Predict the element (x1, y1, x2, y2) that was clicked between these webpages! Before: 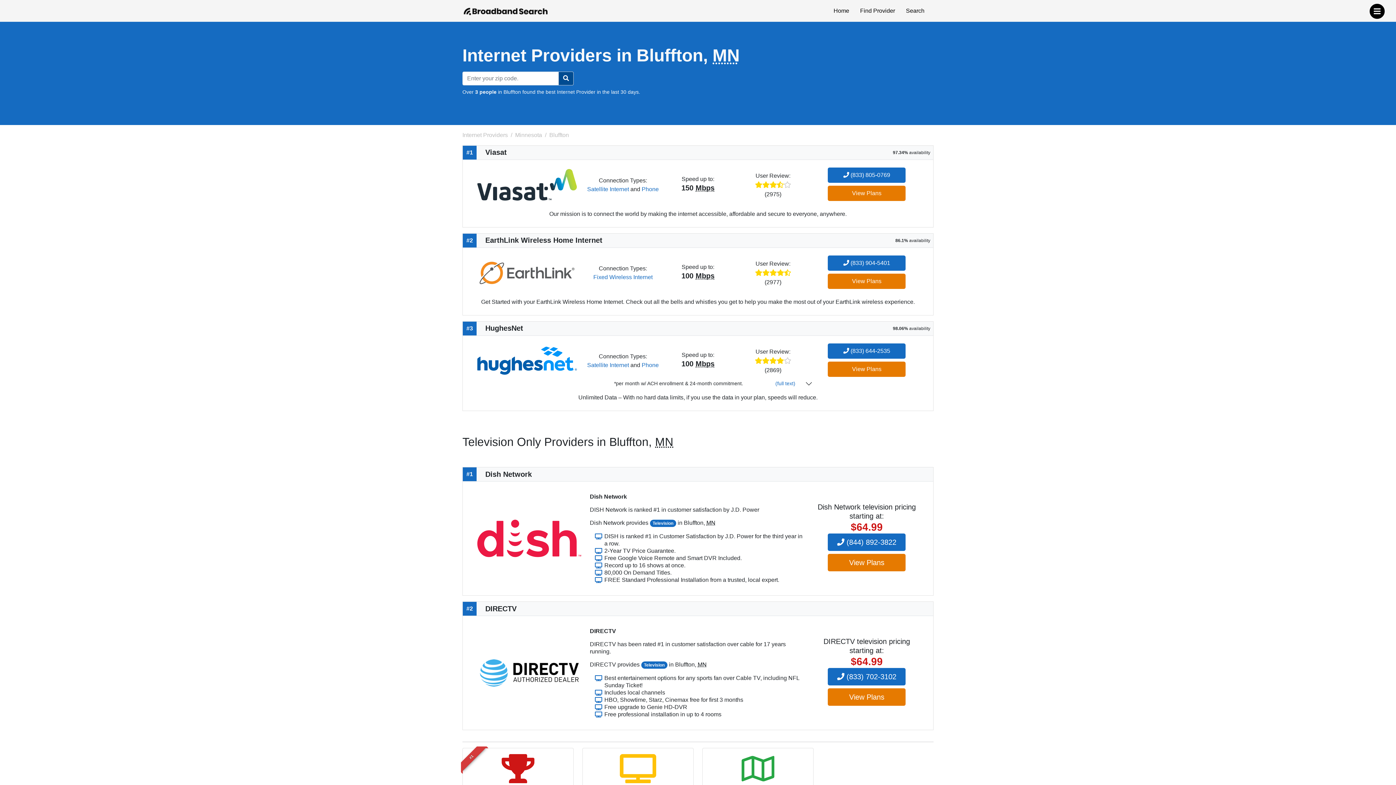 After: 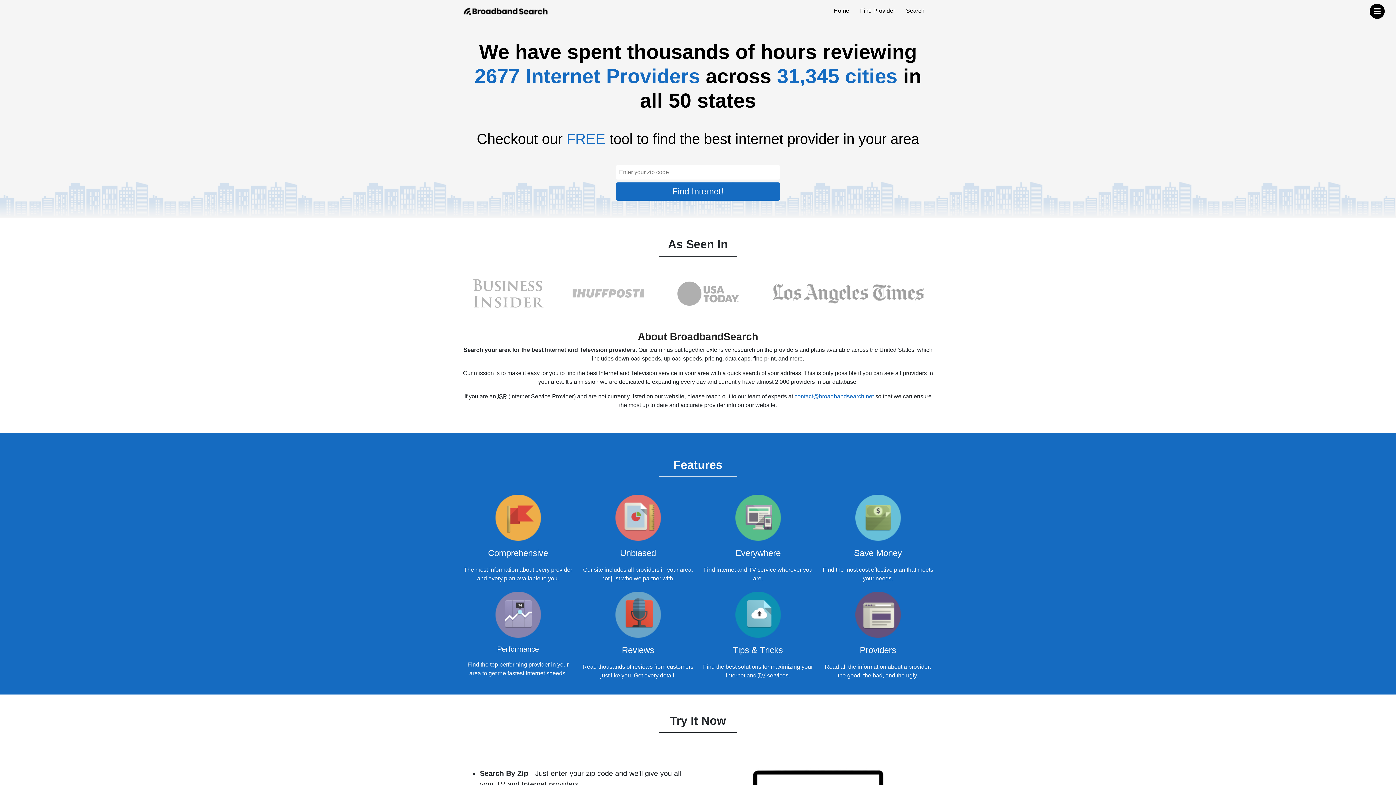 Action: bbox: (462, 132, 508, 138) label: Internet Providers